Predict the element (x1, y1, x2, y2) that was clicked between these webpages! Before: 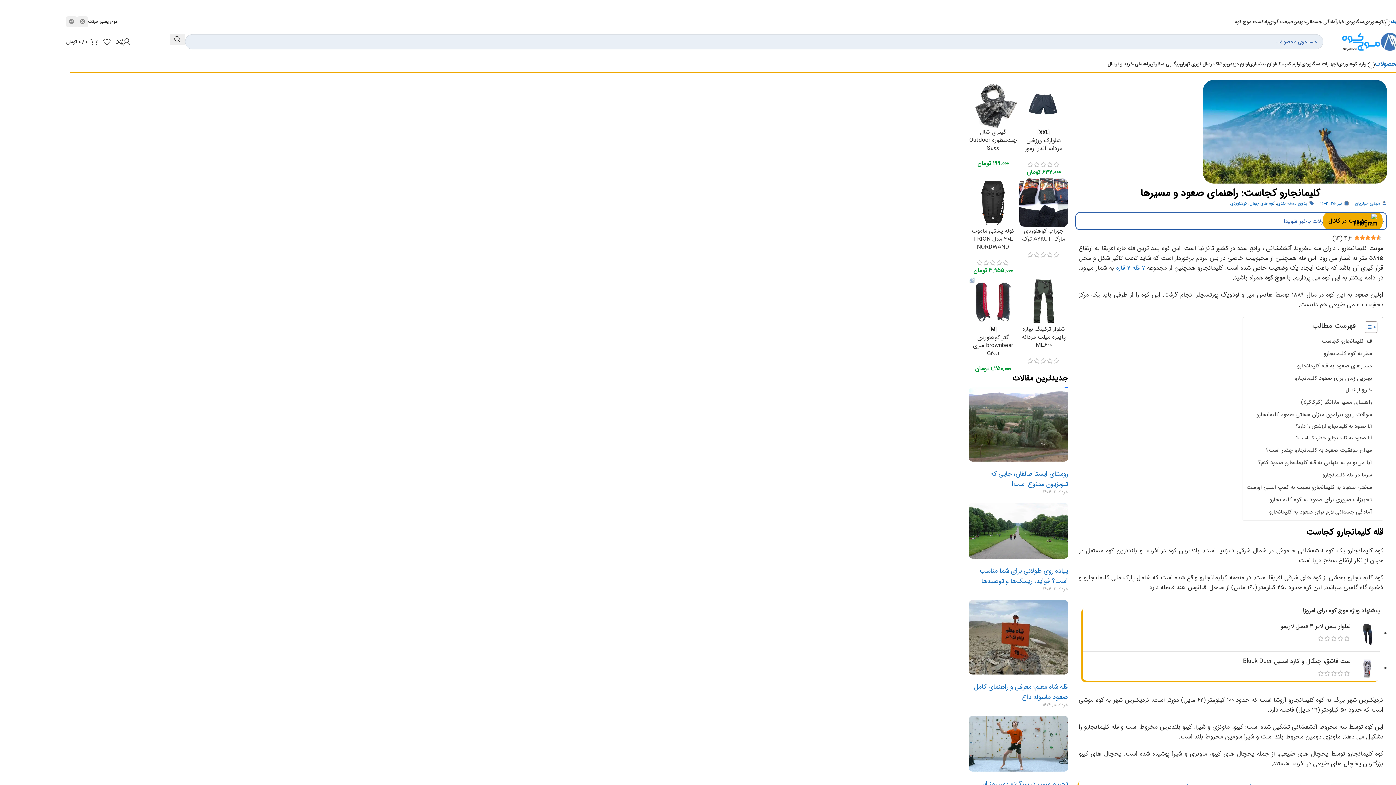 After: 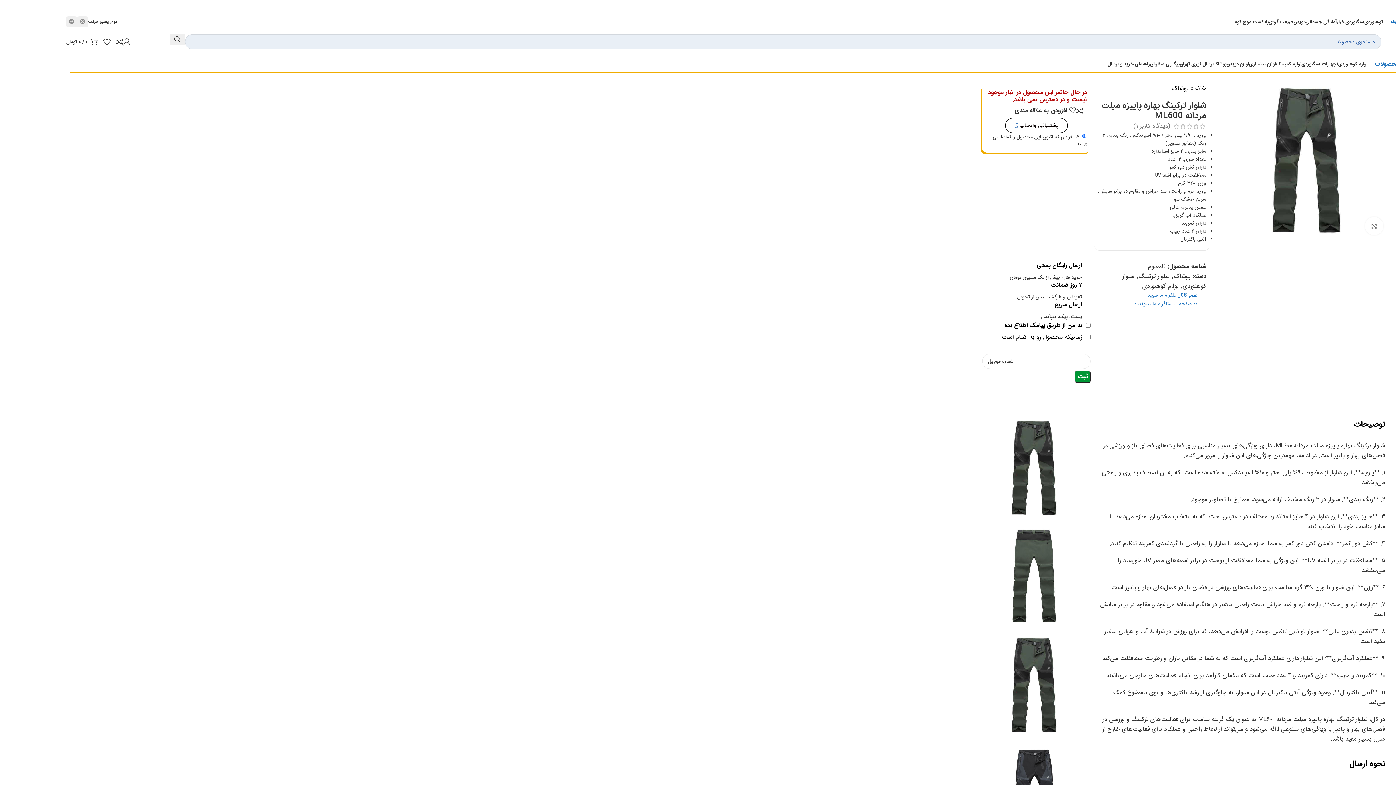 Action: bbox: (1021, 324, 1065, 349) label: شلوار ترکینگ بهاره پاییزه میلت مردانه ML600